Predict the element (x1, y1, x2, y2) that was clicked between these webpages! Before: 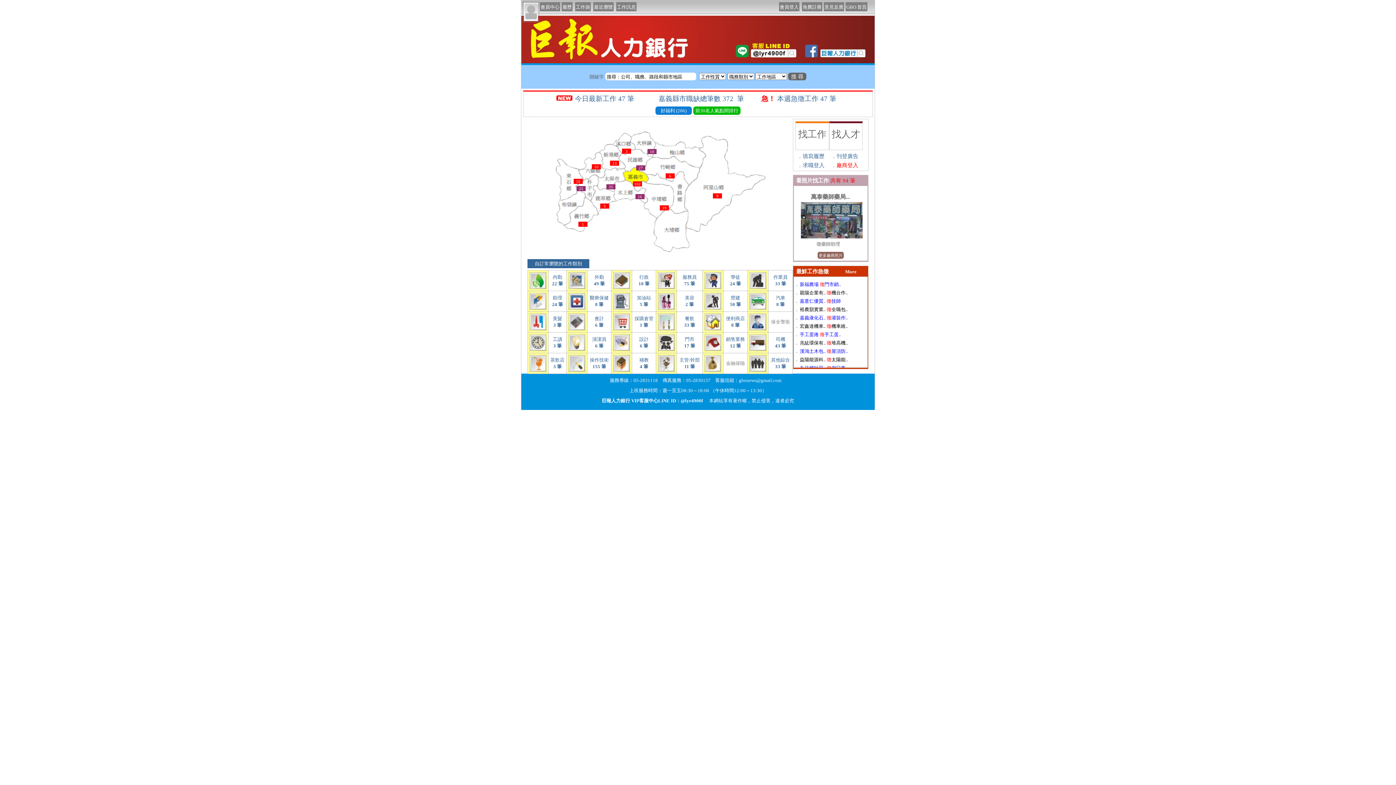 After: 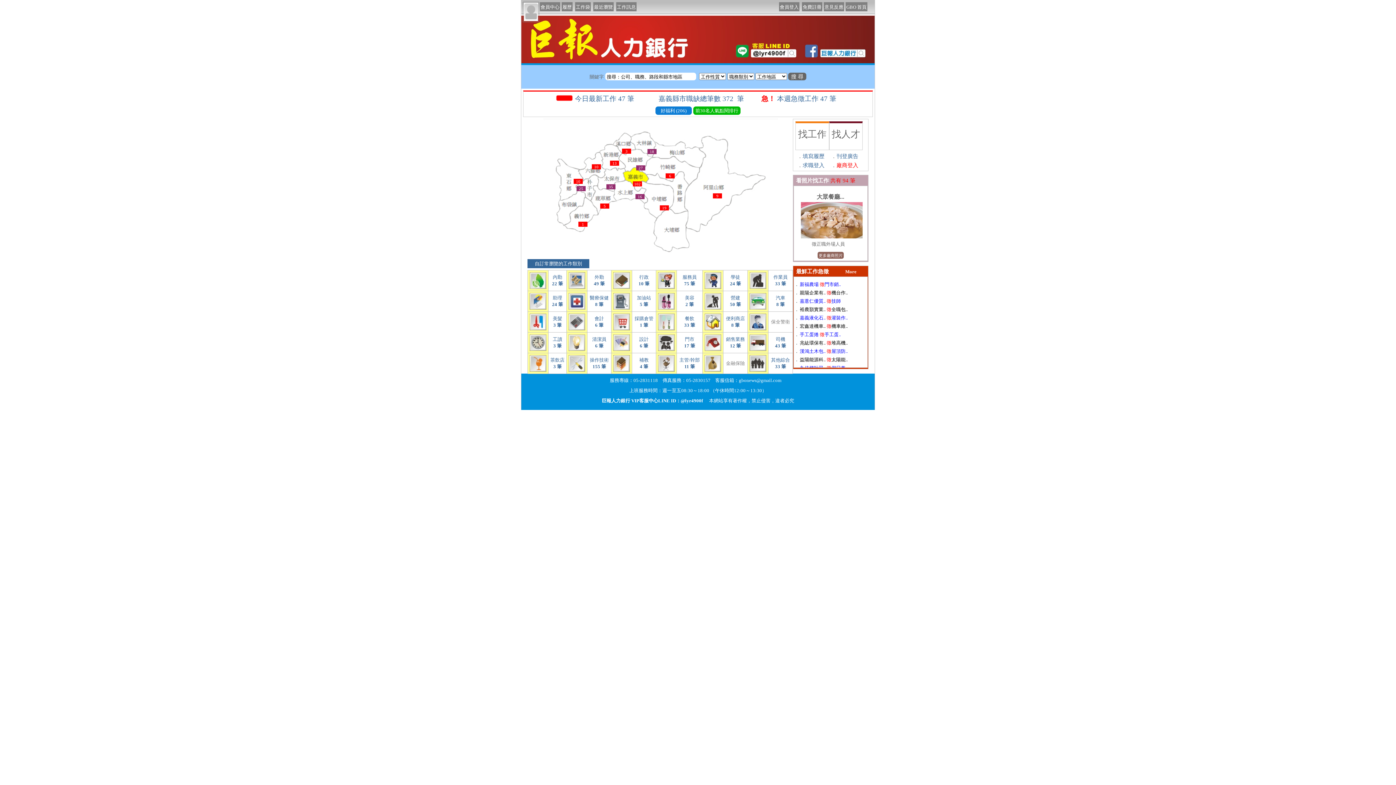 Action: bbox: (611, 348, 632, 354)